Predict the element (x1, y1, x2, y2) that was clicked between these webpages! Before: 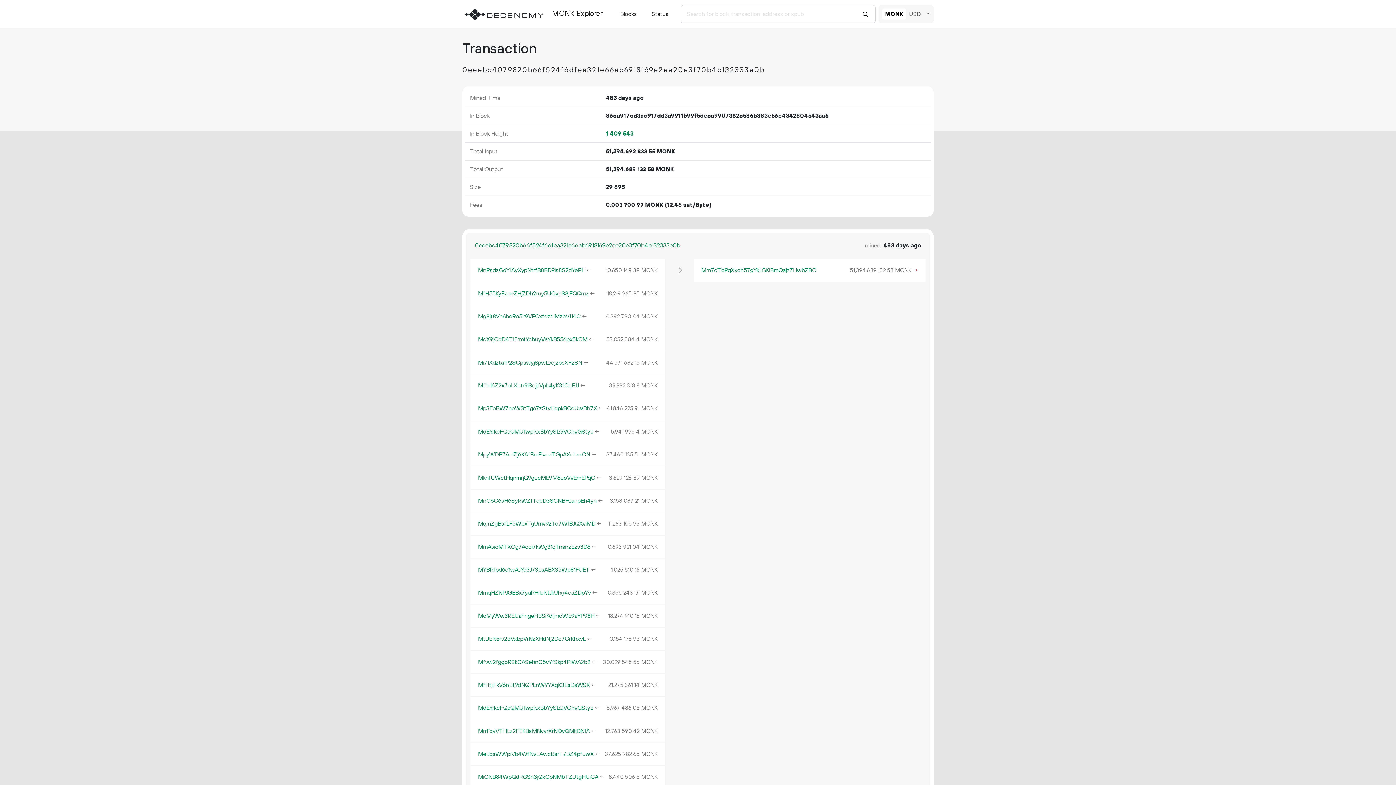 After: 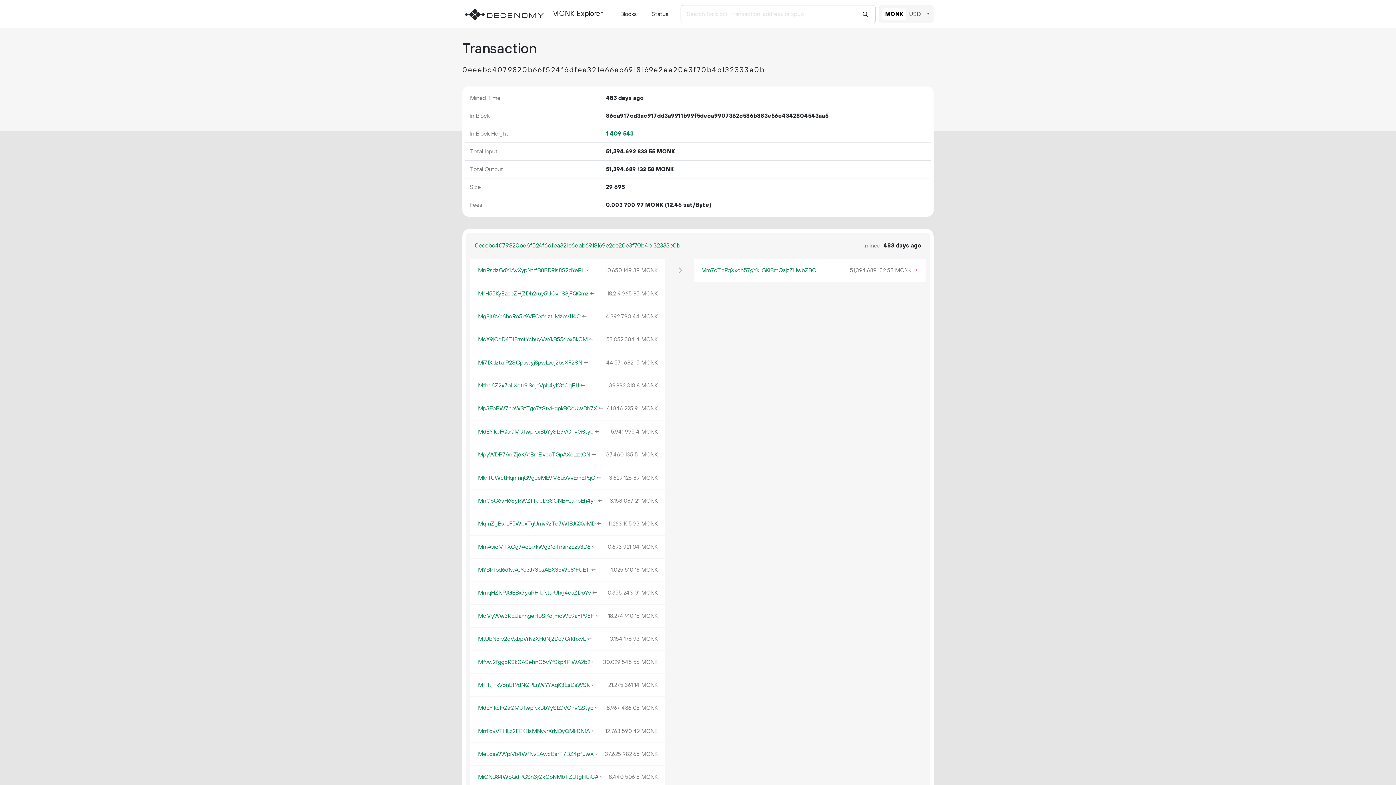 Action: bbox: (474, 241, 680, 250) label: 0eeebc4079820b66f524f6dfea321e66ab6918169e2ee20e3f70b4b132333e0b